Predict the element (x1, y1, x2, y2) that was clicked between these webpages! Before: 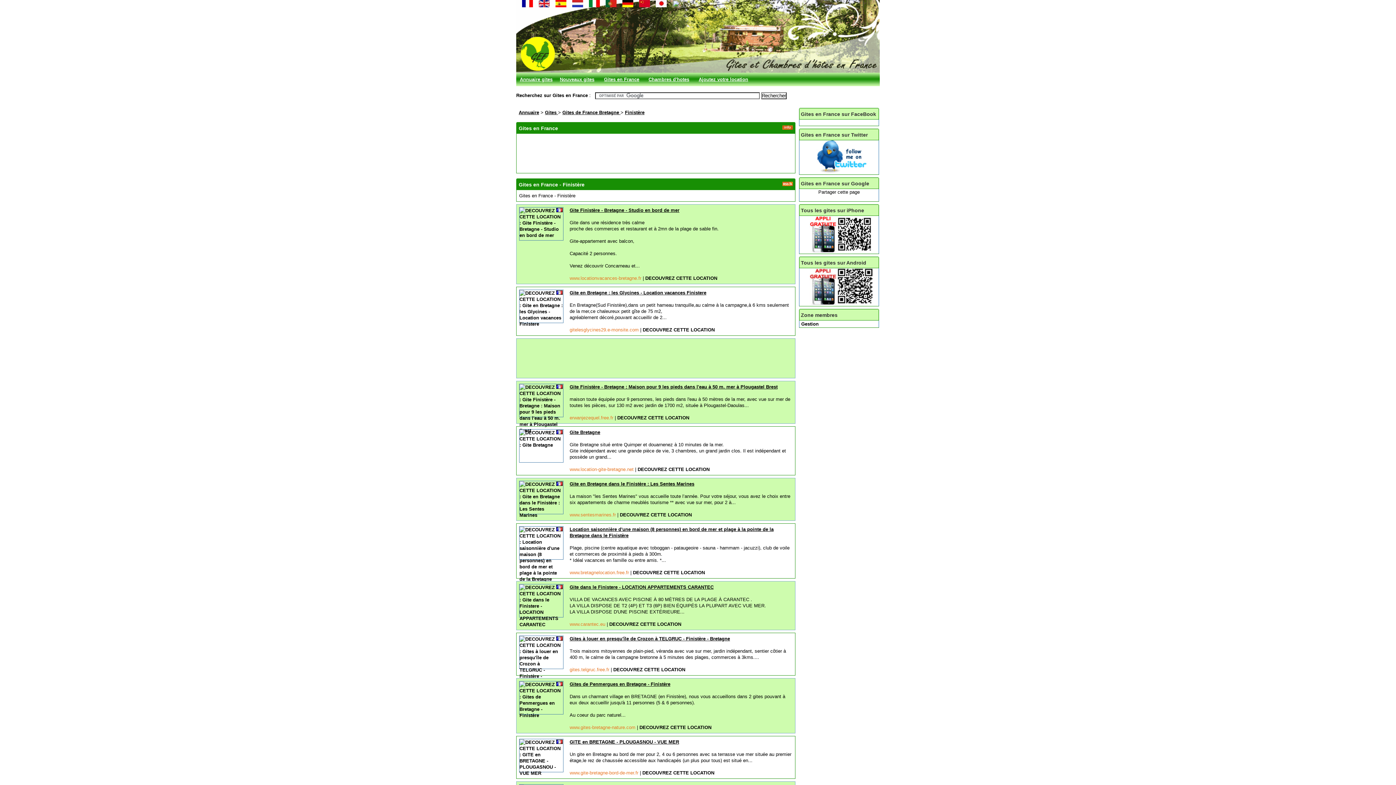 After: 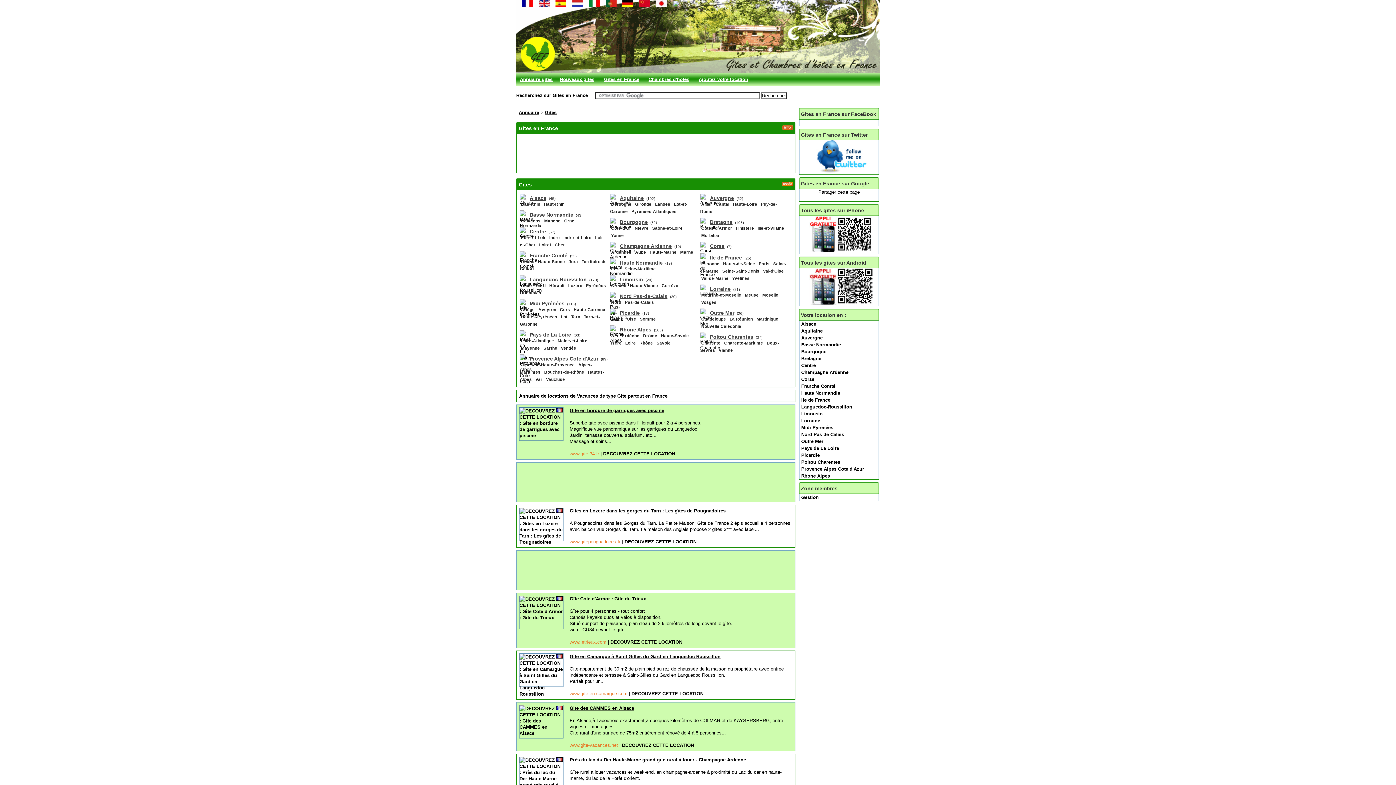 Action: label: Gites  bbox: (545, 109, 558, 115)